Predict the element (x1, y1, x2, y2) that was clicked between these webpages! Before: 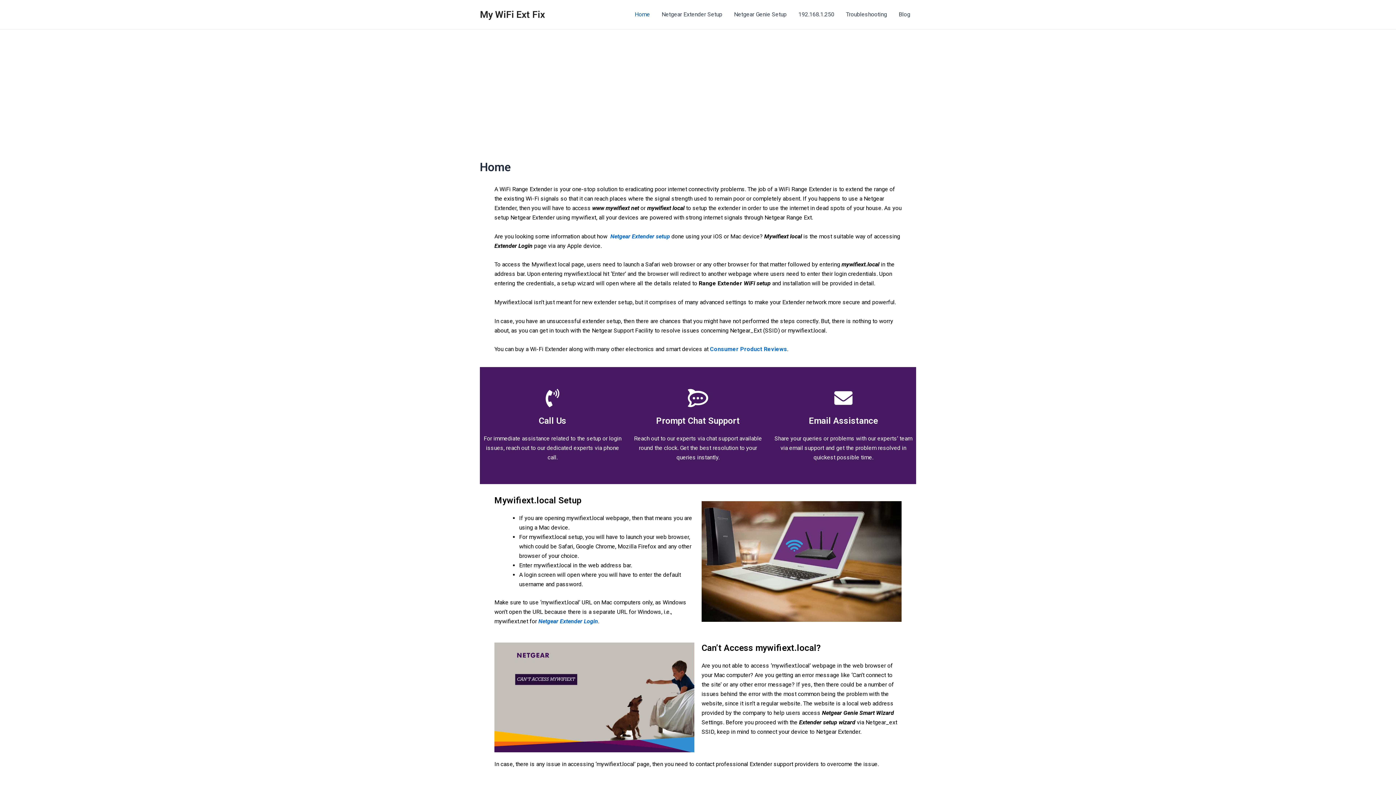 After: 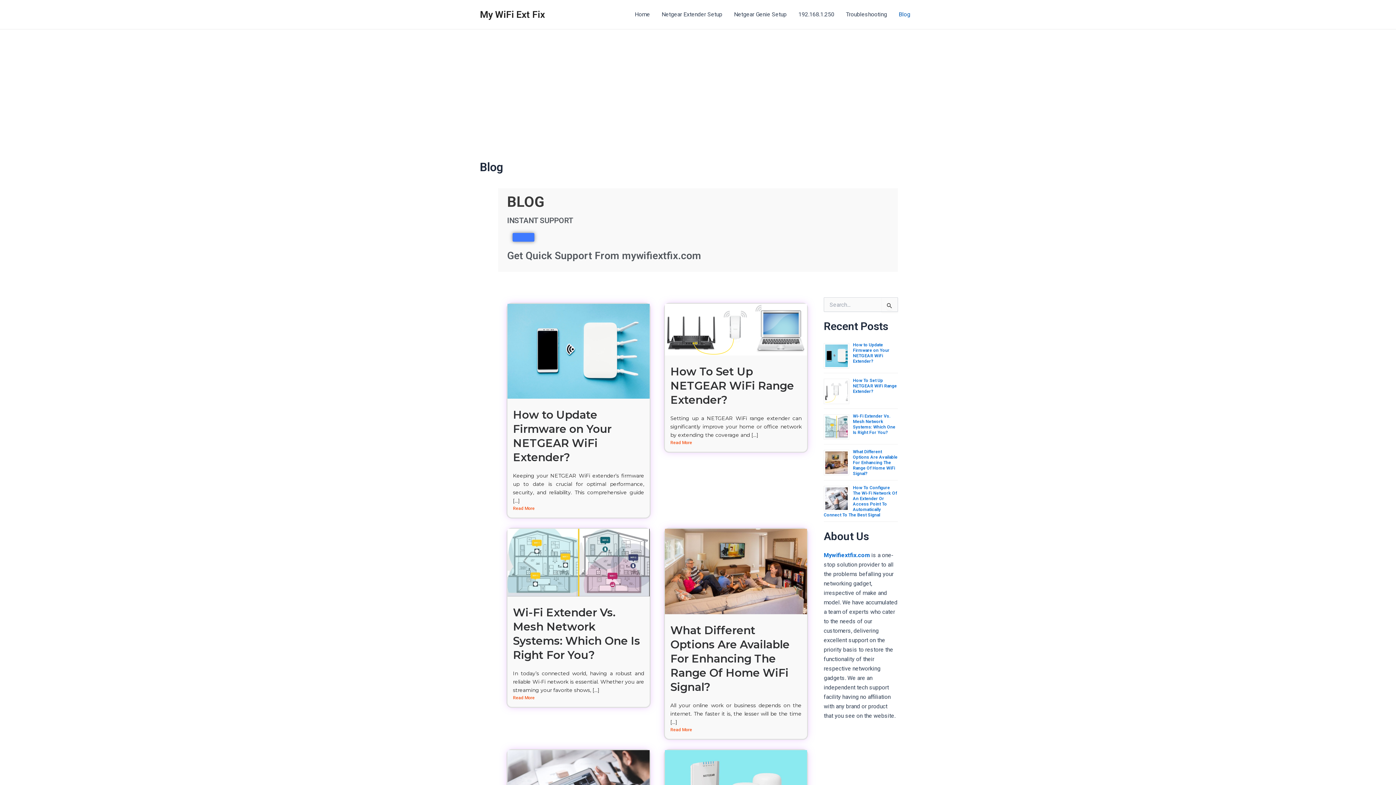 Action: label: Blog bbox: (893, 0, 916, 29)